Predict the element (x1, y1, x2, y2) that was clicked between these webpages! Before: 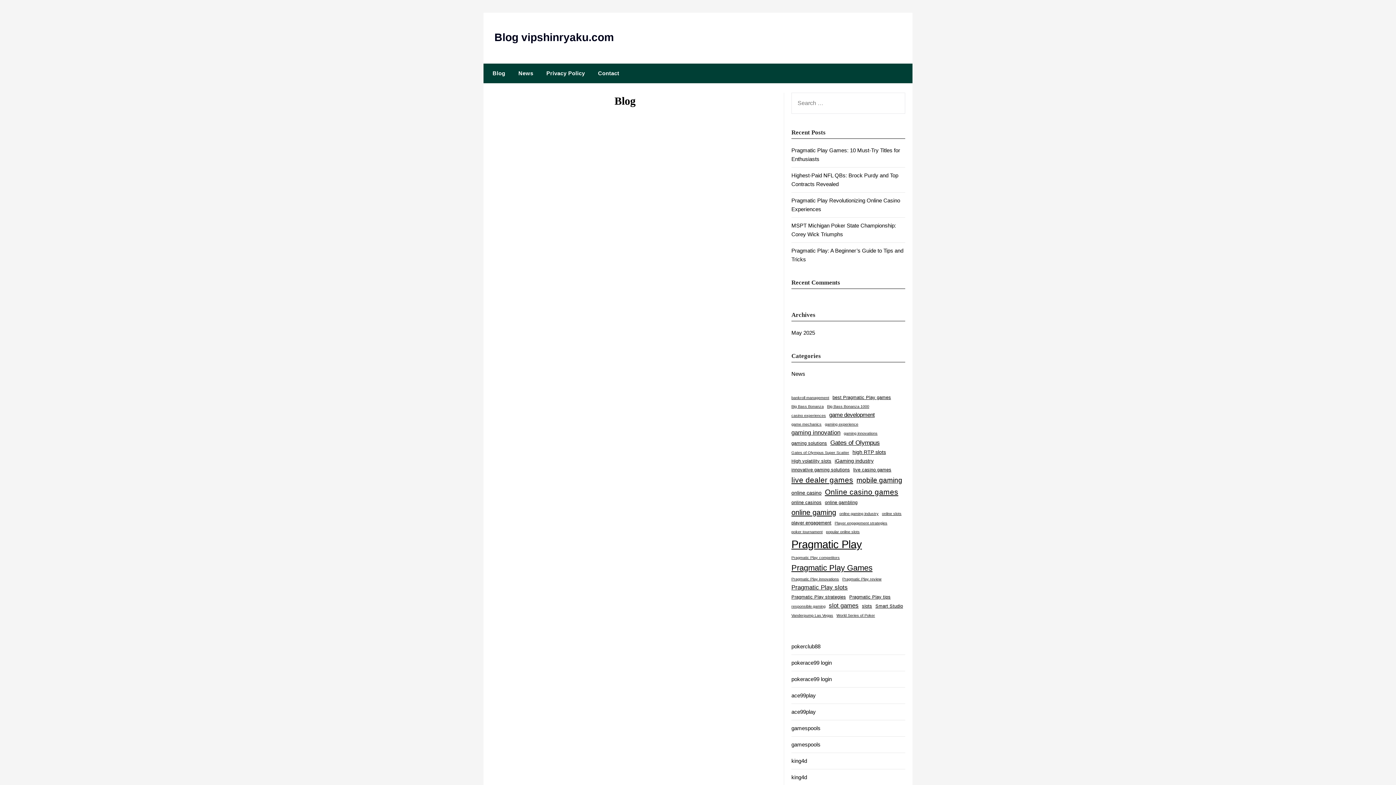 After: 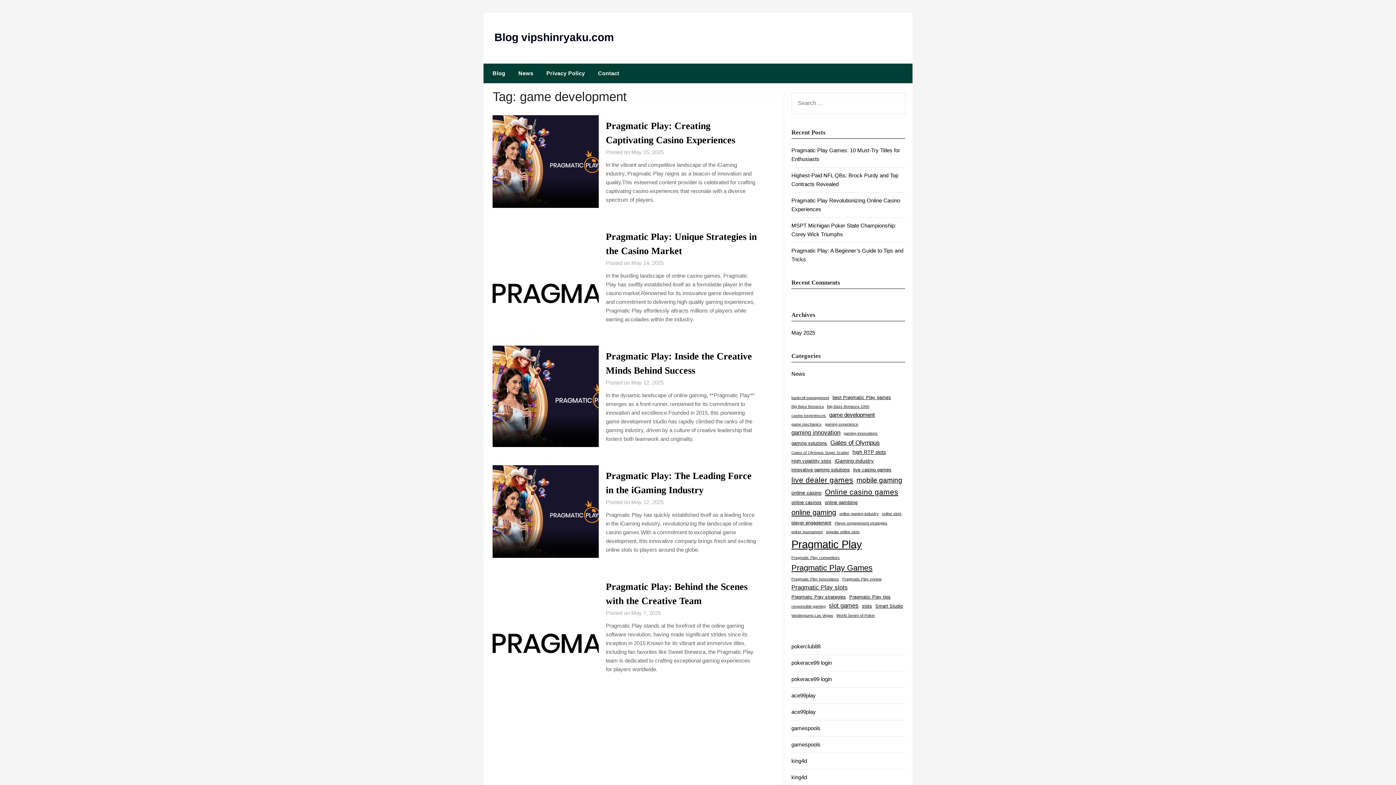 Action: label: game development (5 items) bbox: (829, 410, 874, 419)